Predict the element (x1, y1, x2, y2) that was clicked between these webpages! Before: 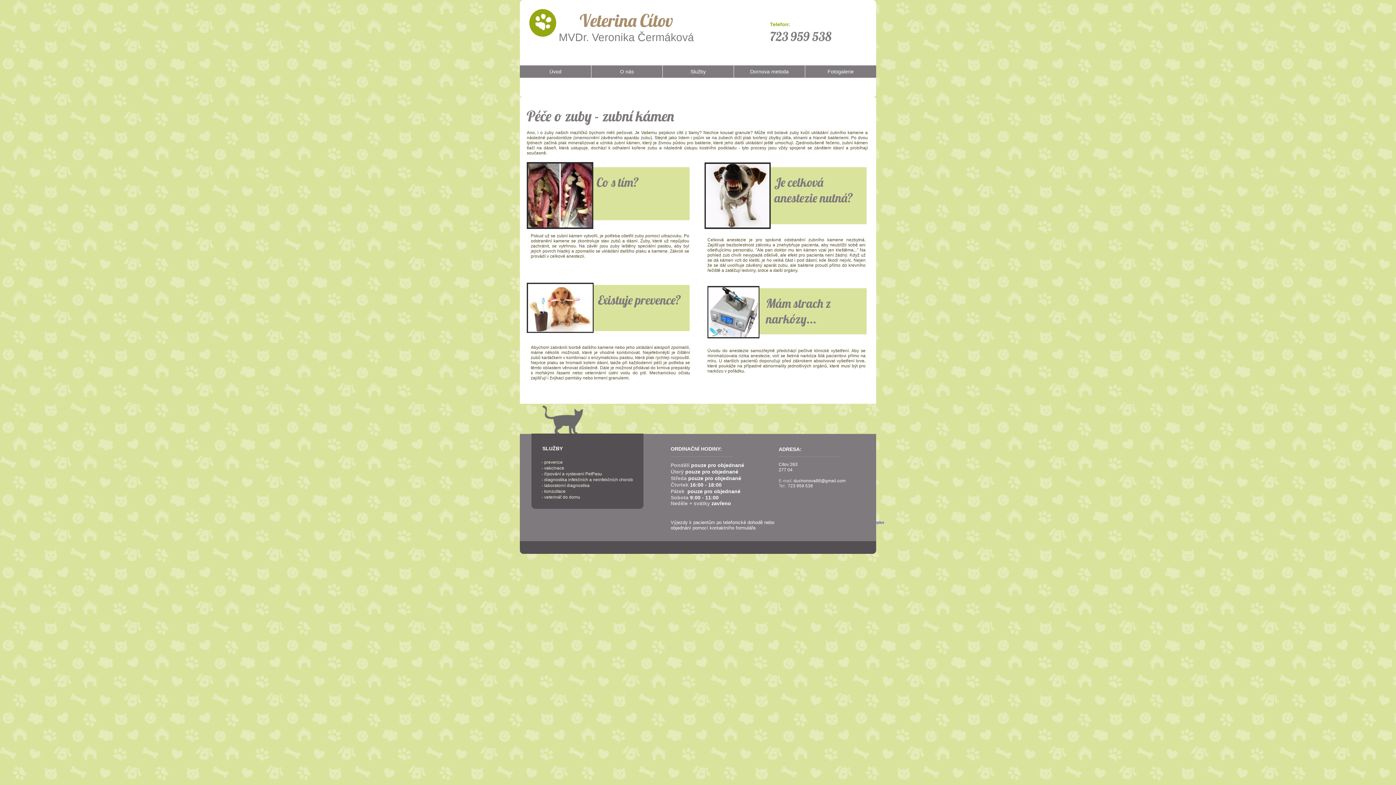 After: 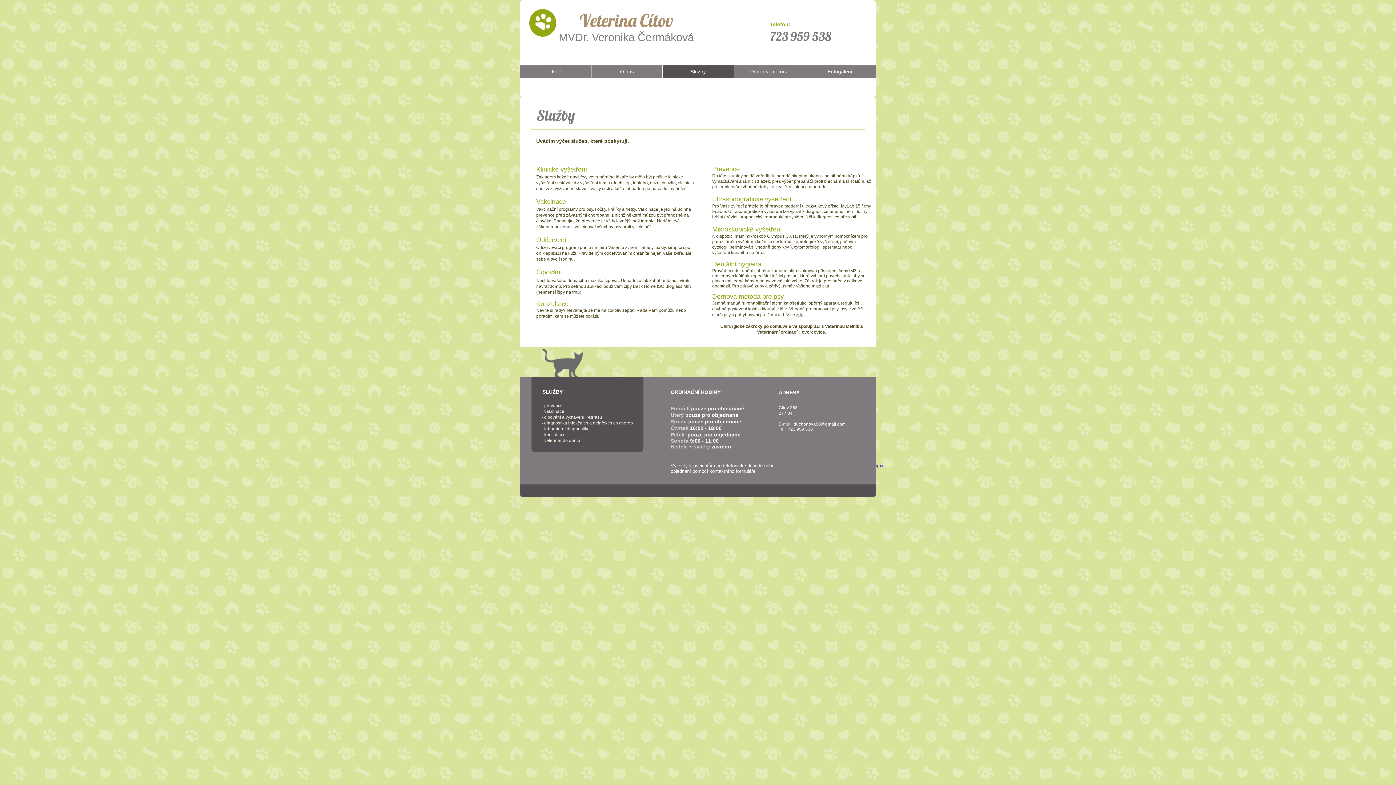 Action: bbox: (662, 65, 733, 77) label: Služby